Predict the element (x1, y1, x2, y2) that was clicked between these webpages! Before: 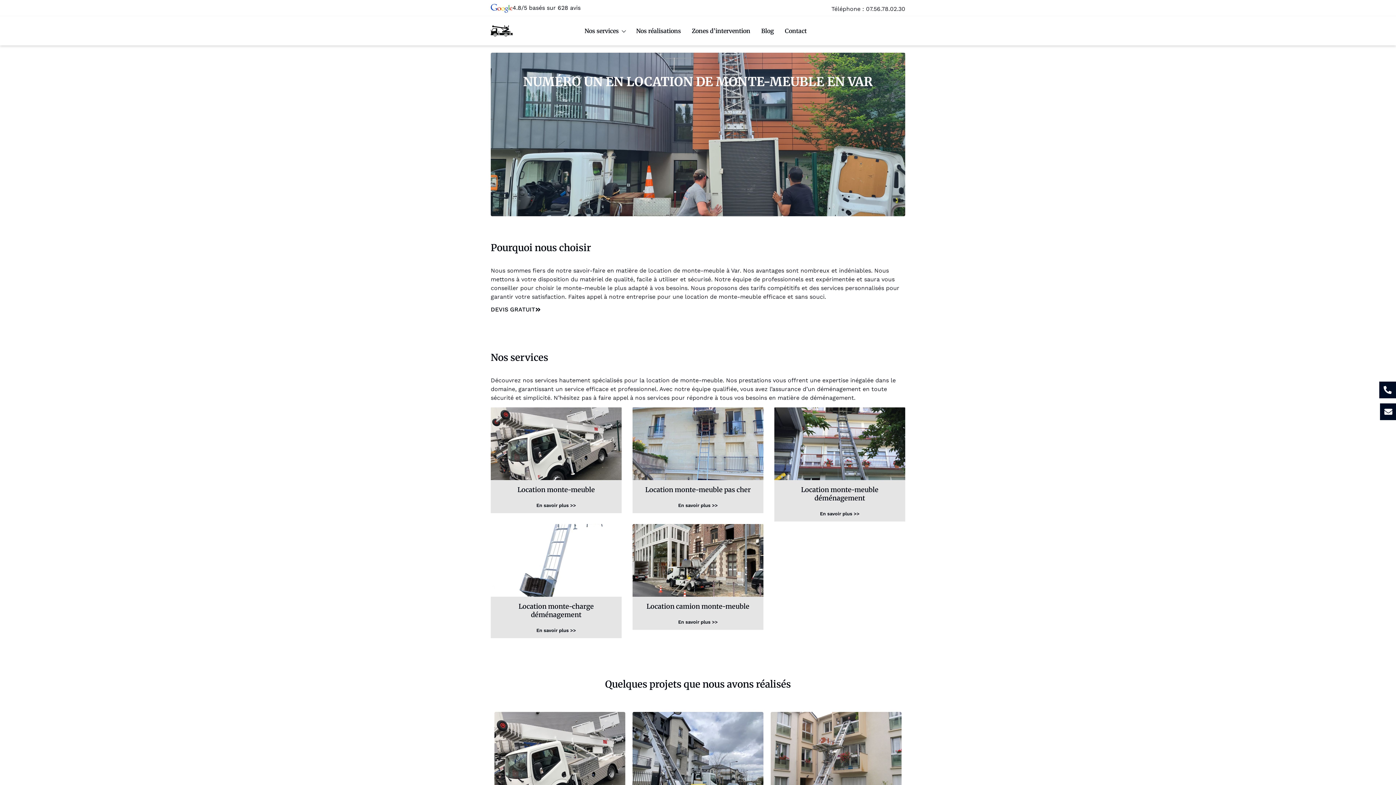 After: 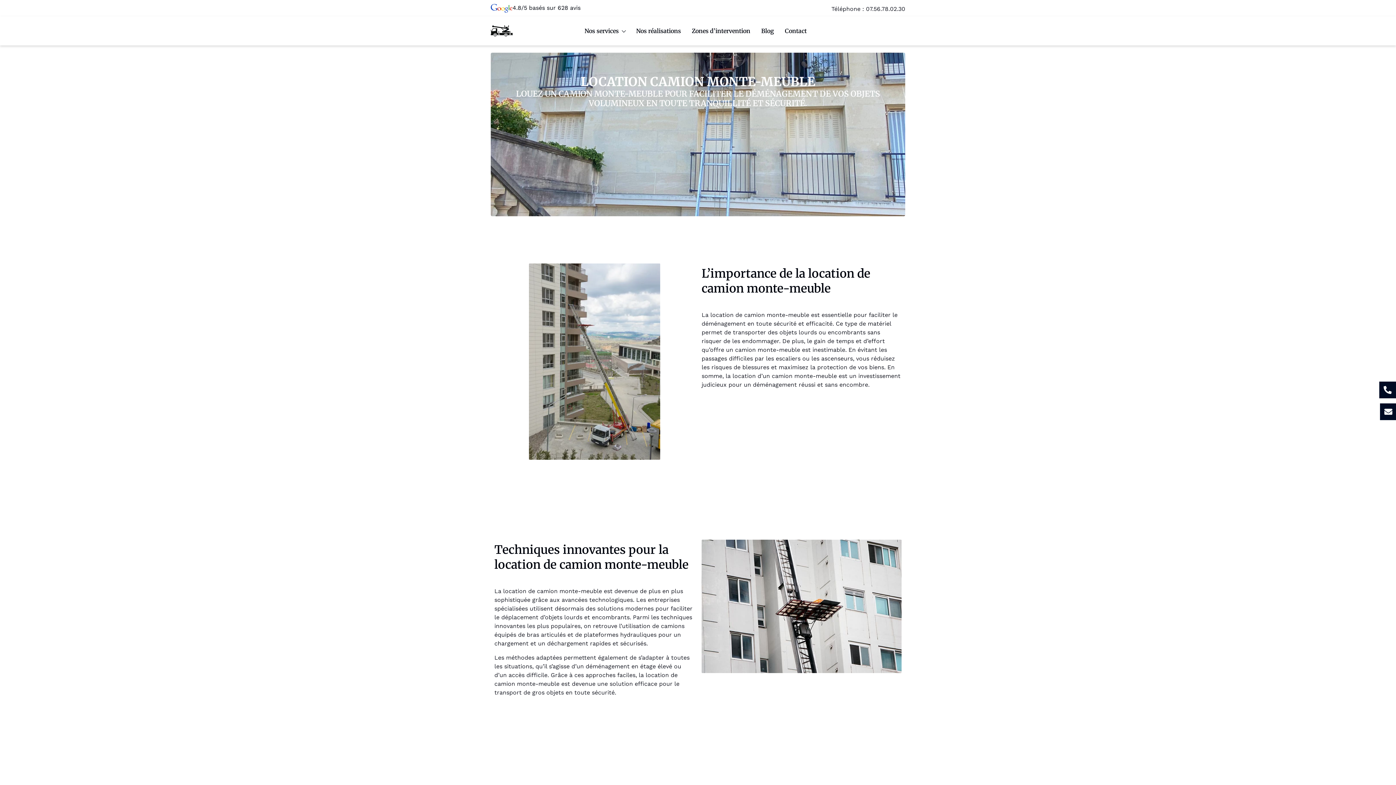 Action: label: En savoir plus >> bbox: (678, 619, 718, 624)